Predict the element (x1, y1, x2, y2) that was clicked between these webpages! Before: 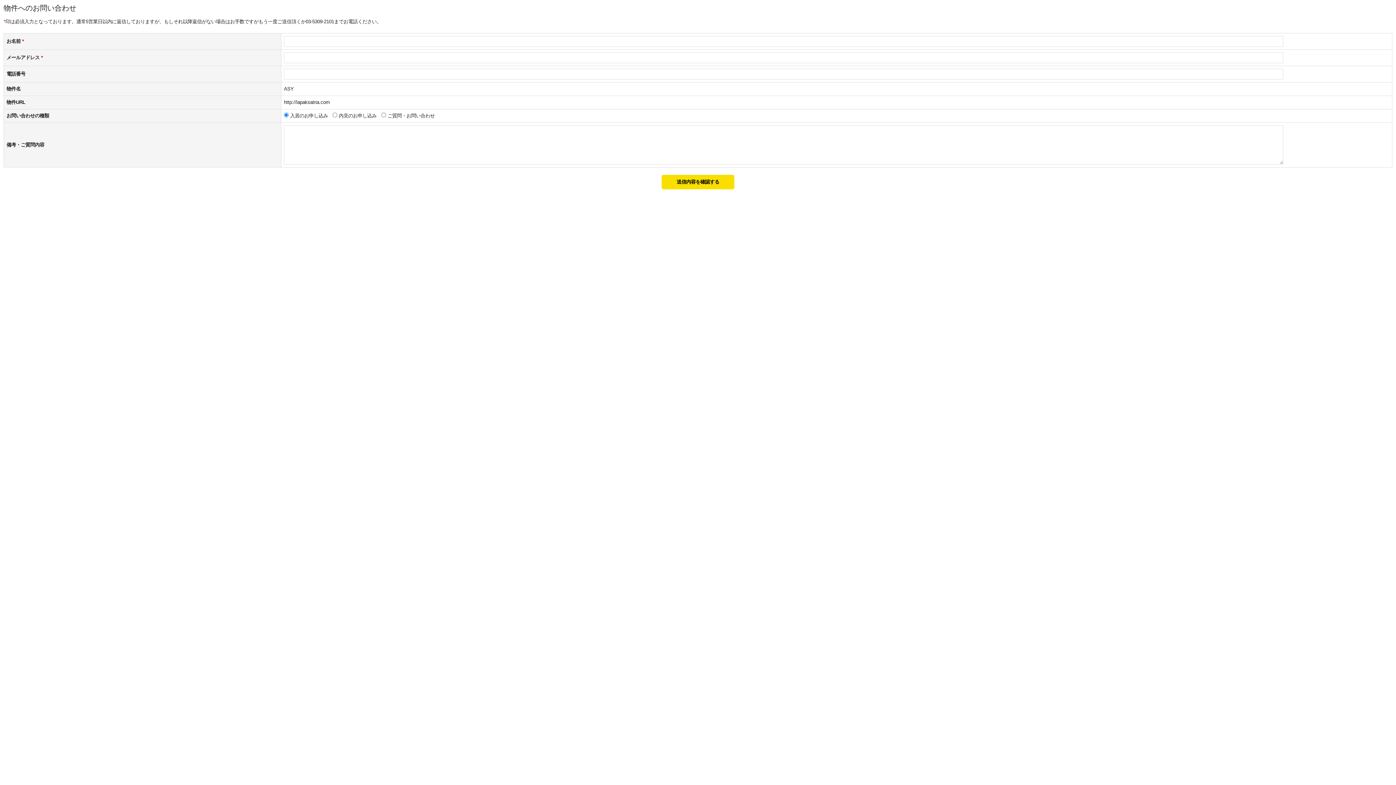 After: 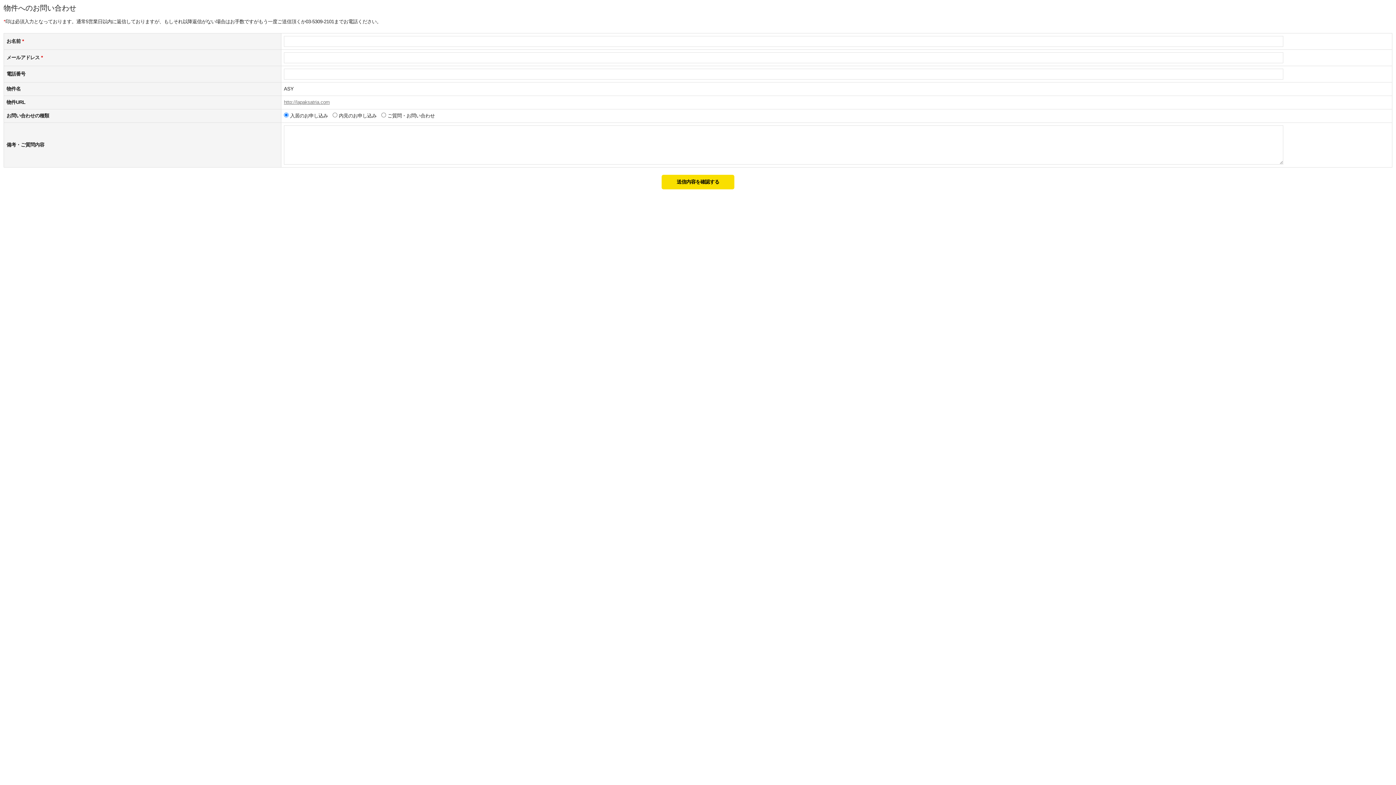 Action: label: http://lapaksatria.com bbox: (284, 99, 329, 105)